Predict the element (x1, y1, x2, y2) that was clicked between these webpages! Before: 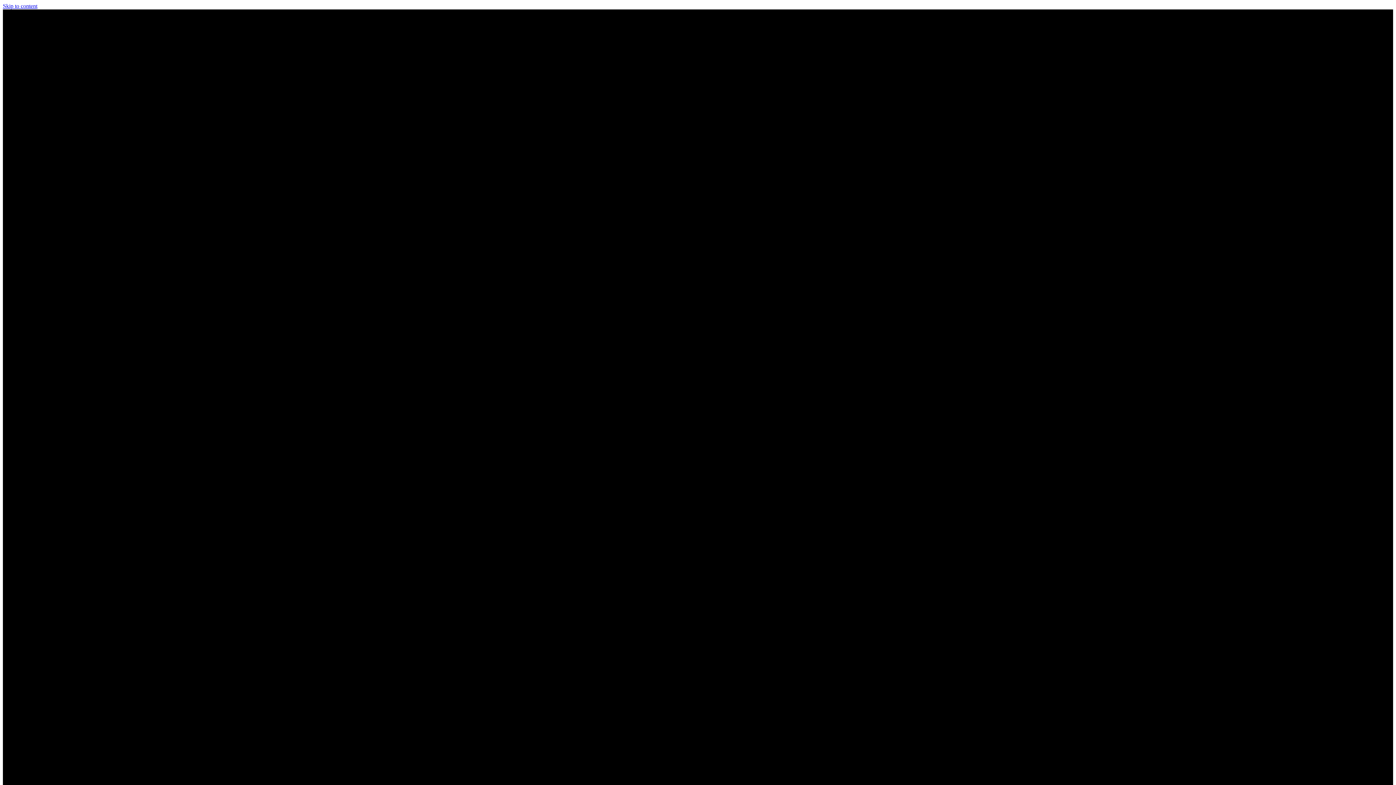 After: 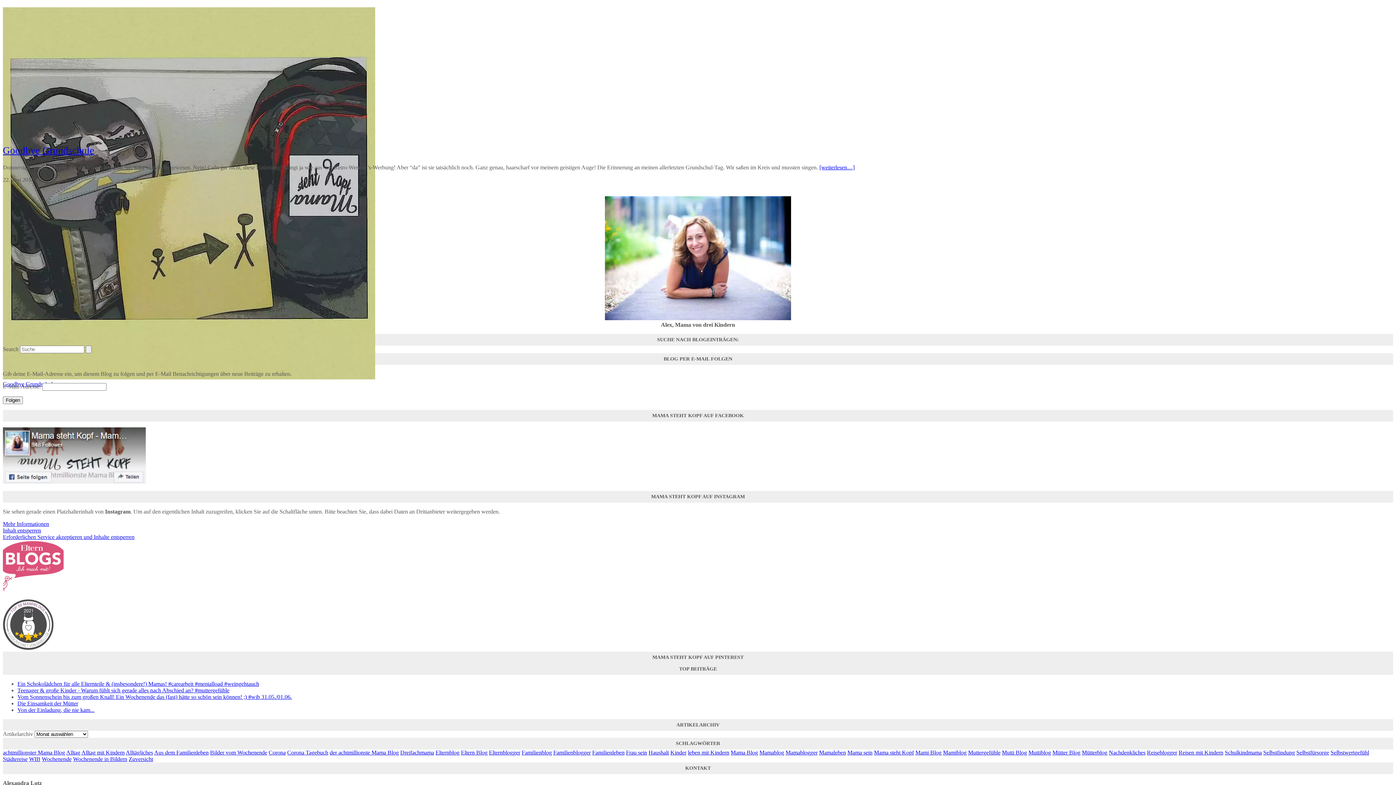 Action: label: Skip to content bbox: (2, 2, 37, 9)